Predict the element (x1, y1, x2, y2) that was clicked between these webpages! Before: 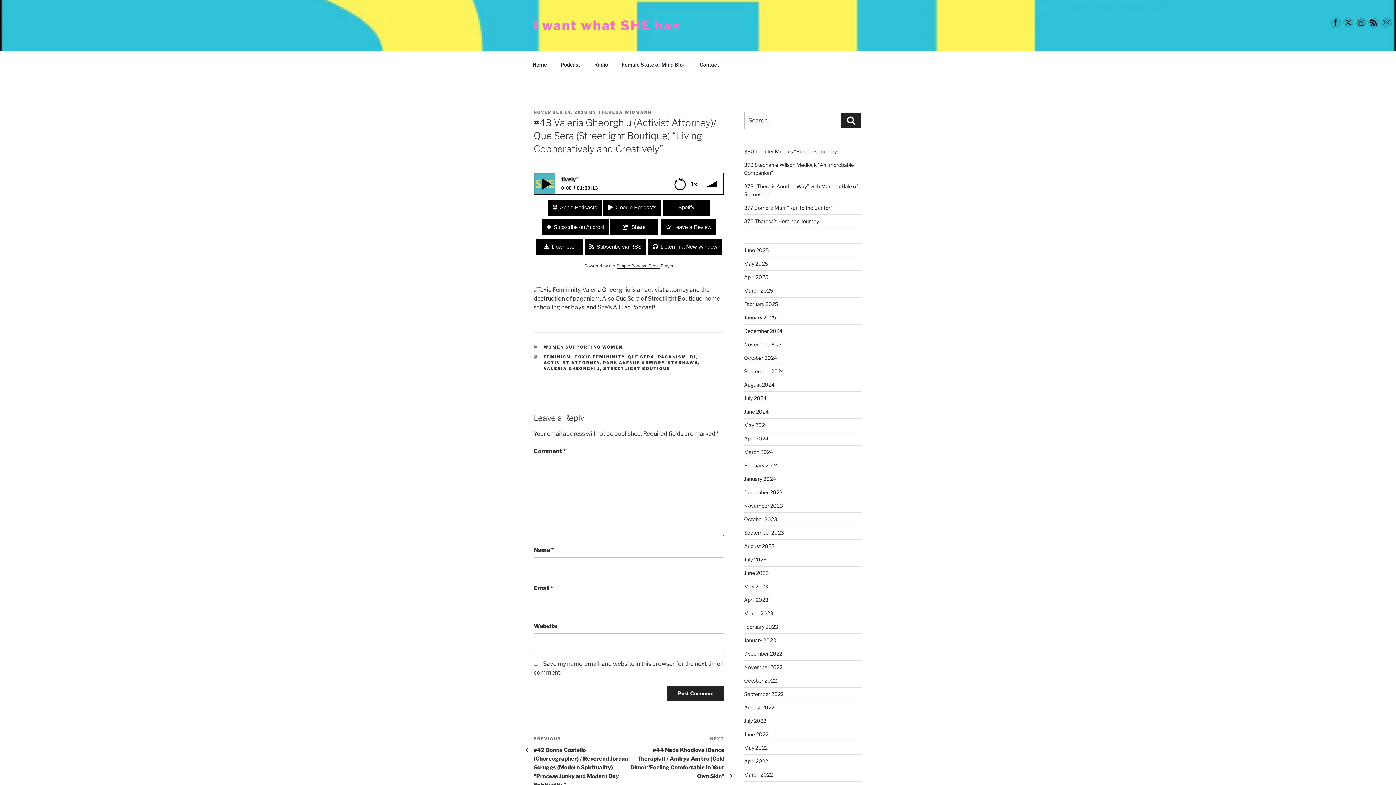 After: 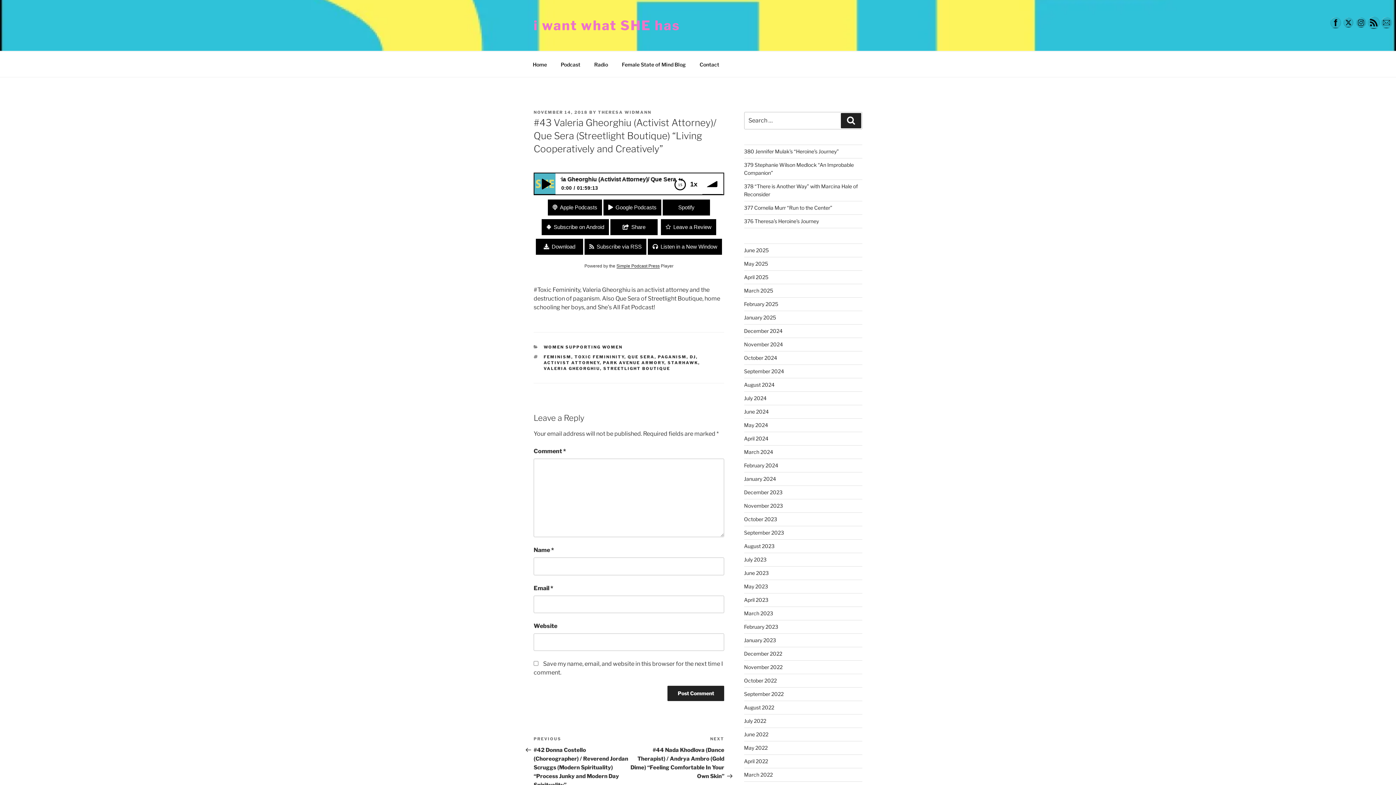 Action: bbox: (1369, 17, 1380, 28)